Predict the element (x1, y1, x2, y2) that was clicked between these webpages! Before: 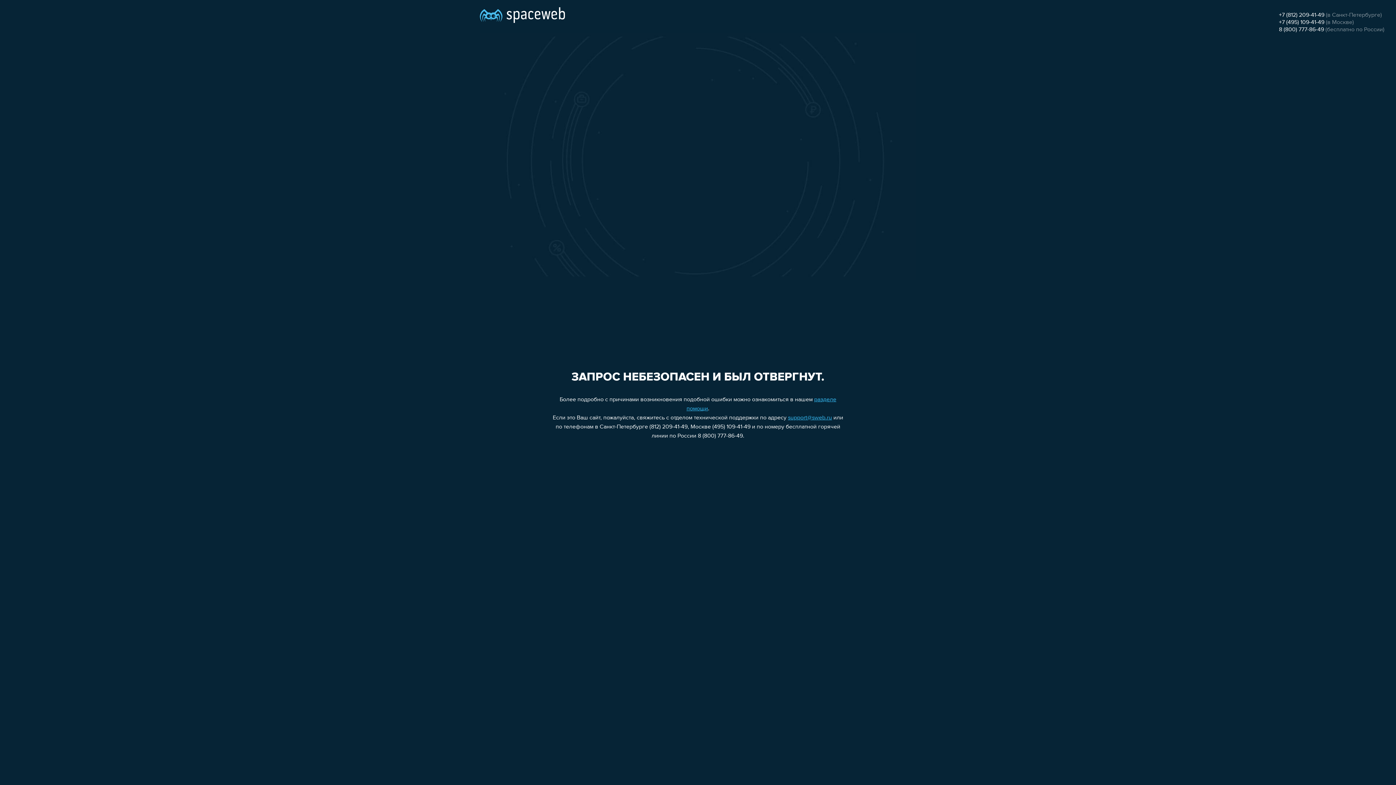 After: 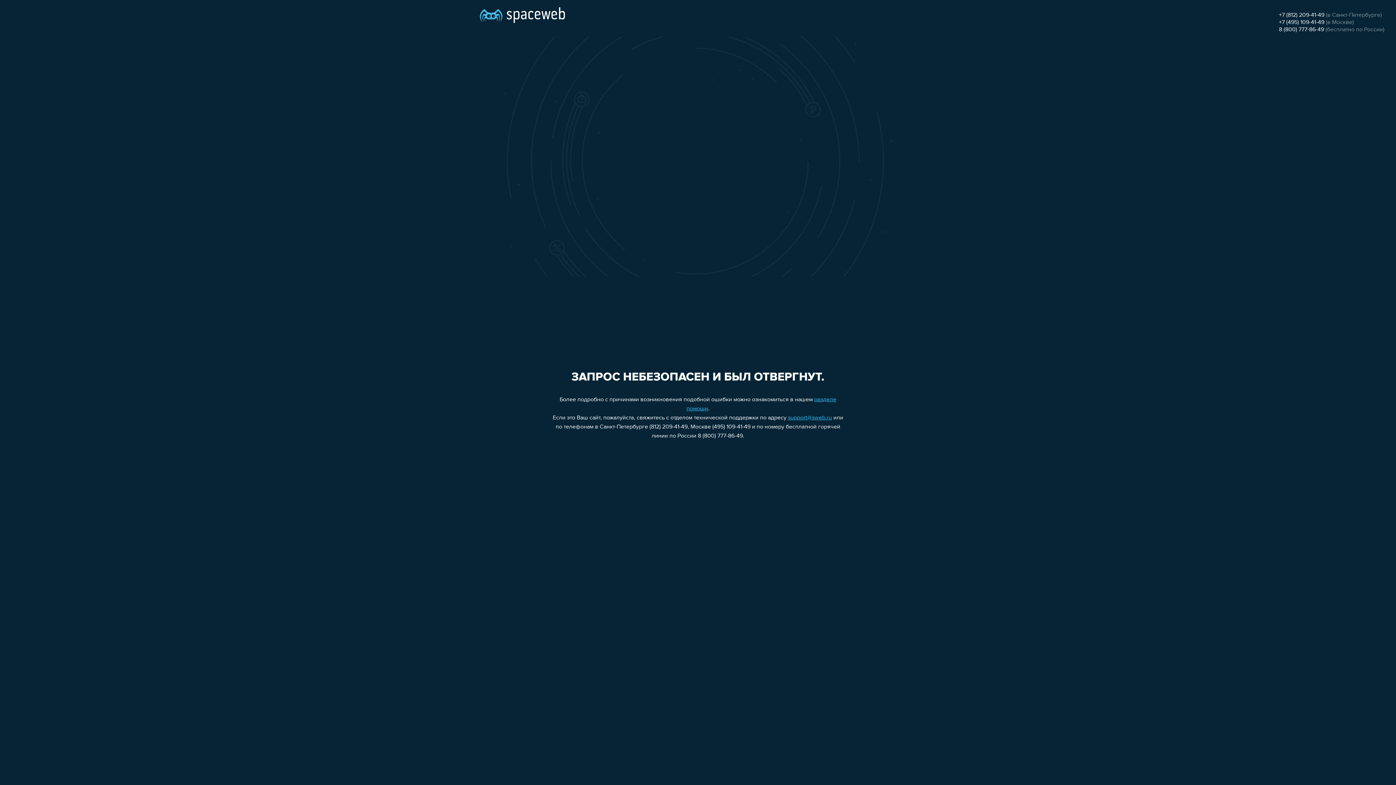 Action: label: 8 (800) 777-86-49 bbox: (1279, 26, 1324, 32)